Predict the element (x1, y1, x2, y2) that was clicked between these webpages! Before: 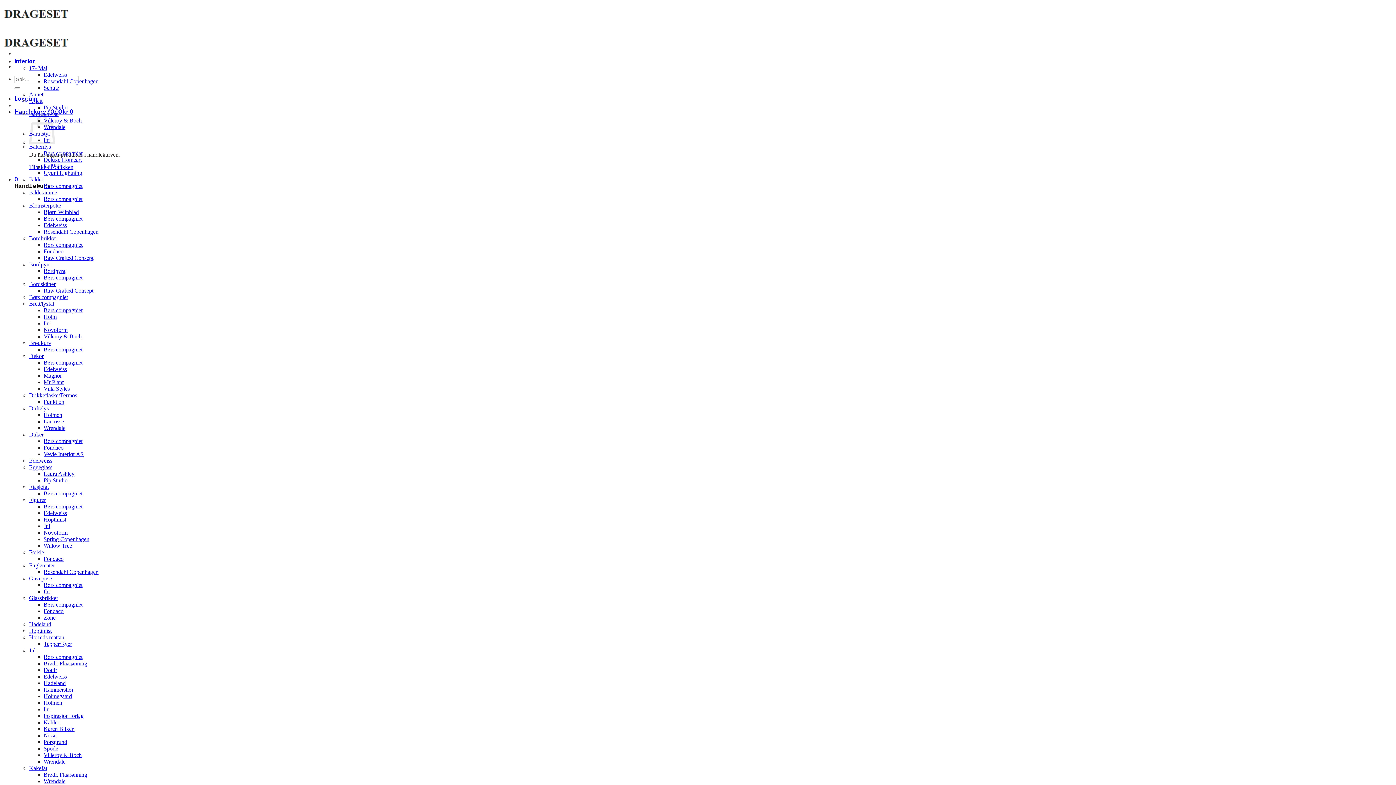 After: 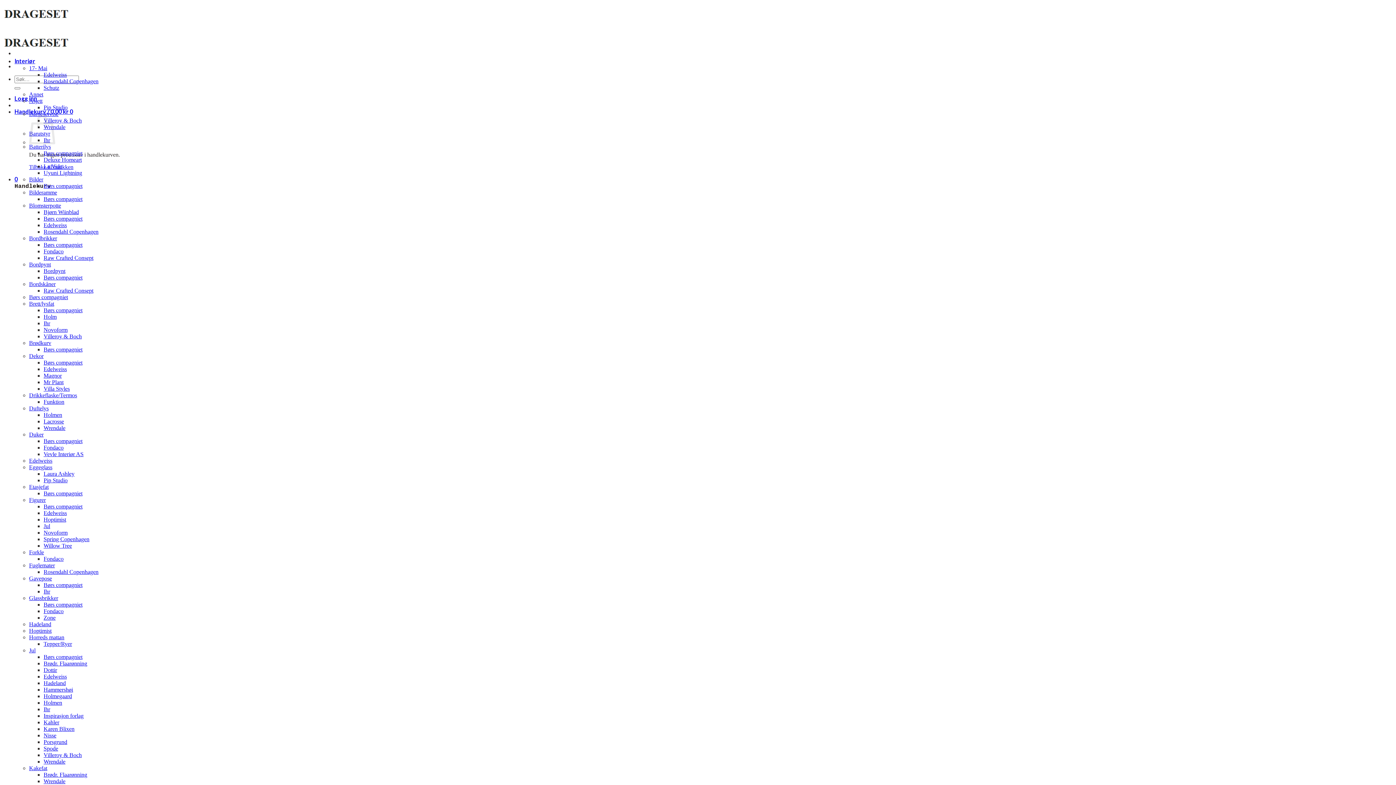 Action: label: Villa Styles bbox: (43, 385, 69, 392)